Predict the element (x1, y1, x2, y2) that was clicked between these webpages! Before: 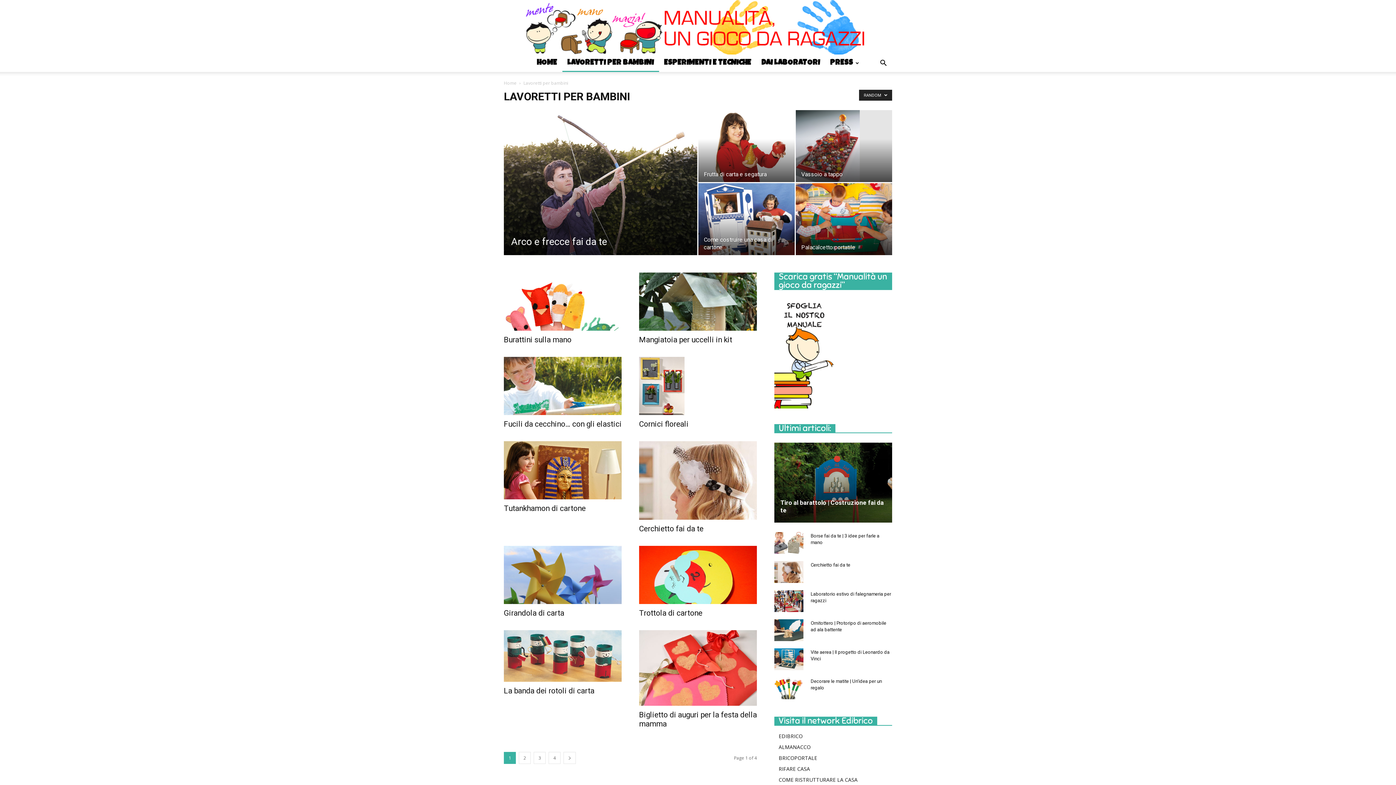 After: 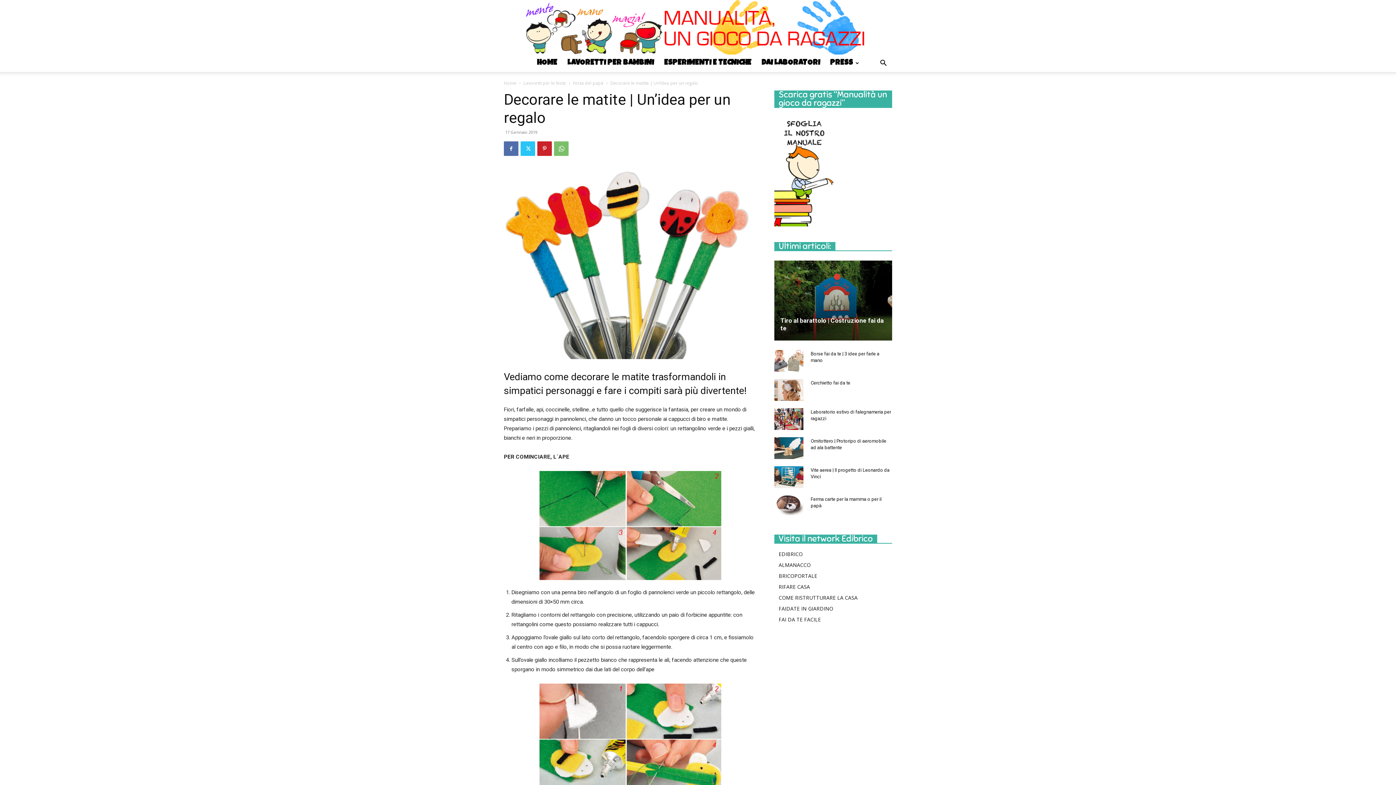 Action: bbox: (774, 677, 803, 699)